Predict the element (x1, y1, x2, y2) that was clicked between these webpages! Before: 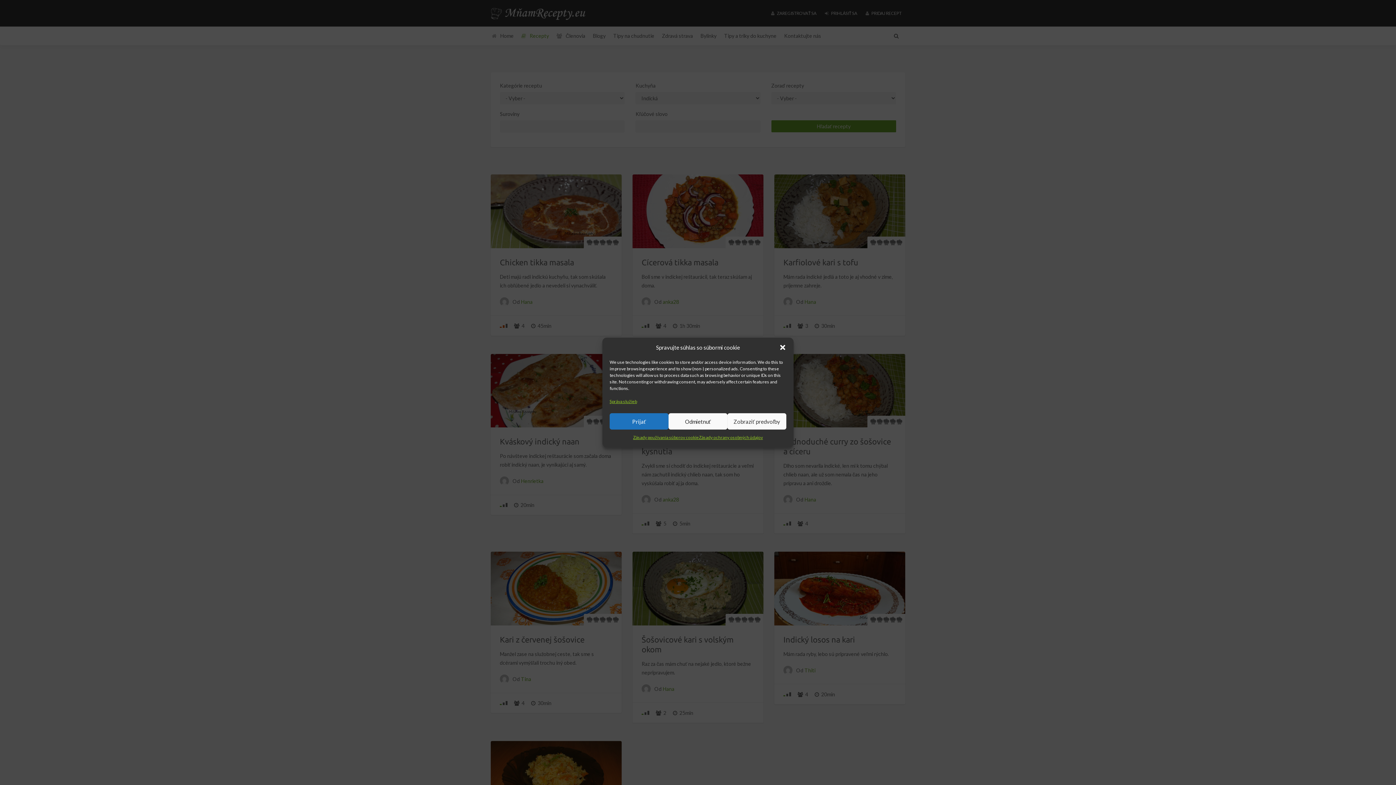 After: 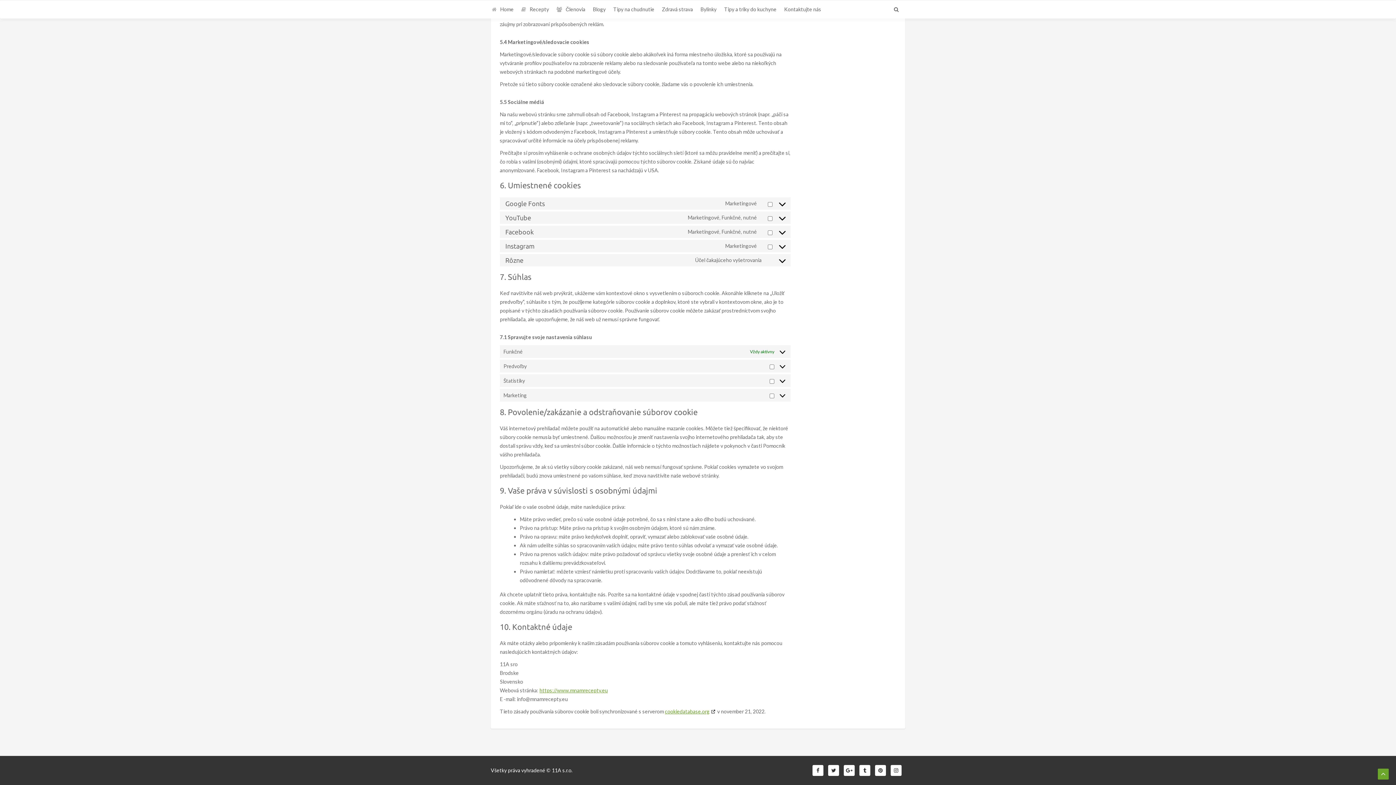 Action: label: Správa služieb bbox: (609, 397, 637, 406)